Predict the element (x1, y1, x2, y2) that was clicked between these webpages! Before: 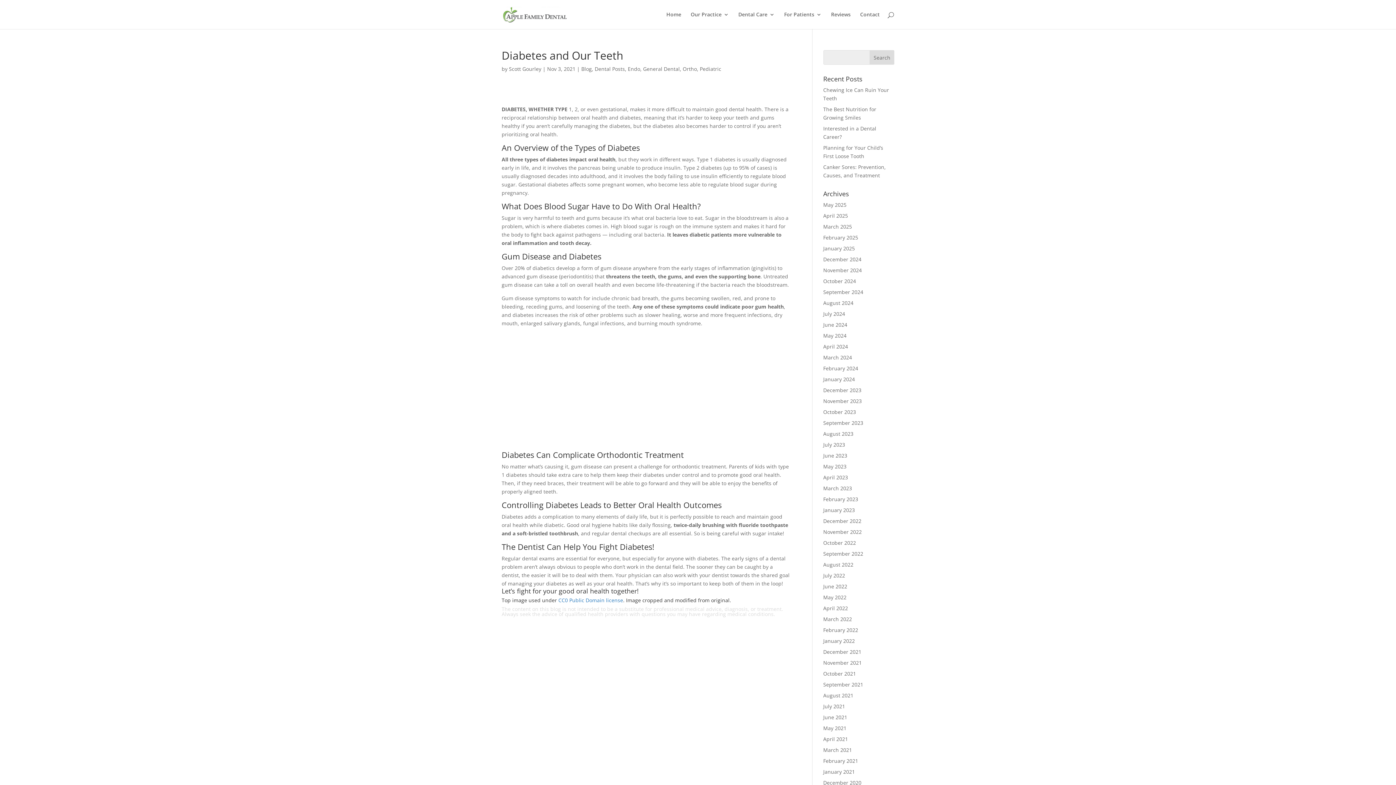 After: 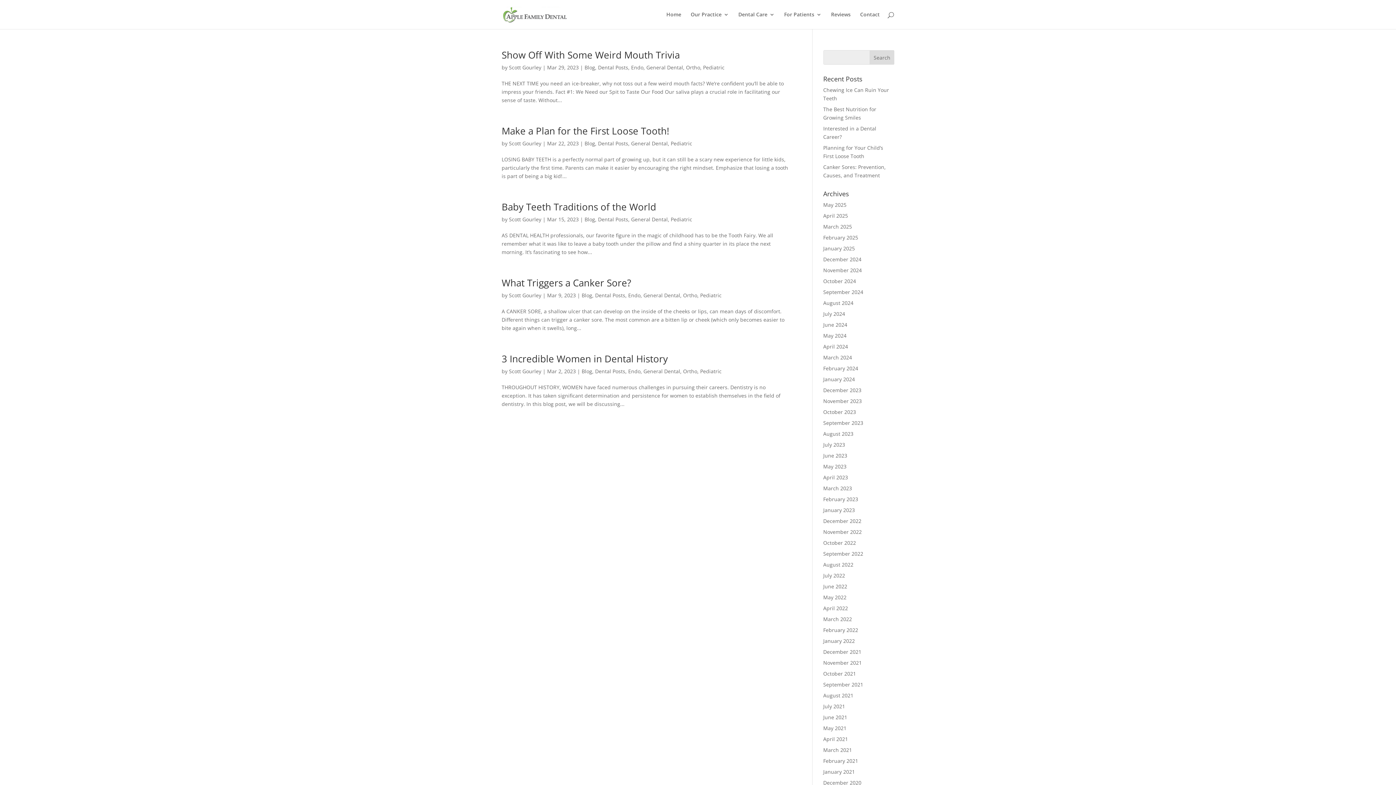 Action: label: March 2023 bbox: (823, 485, 852, 492)